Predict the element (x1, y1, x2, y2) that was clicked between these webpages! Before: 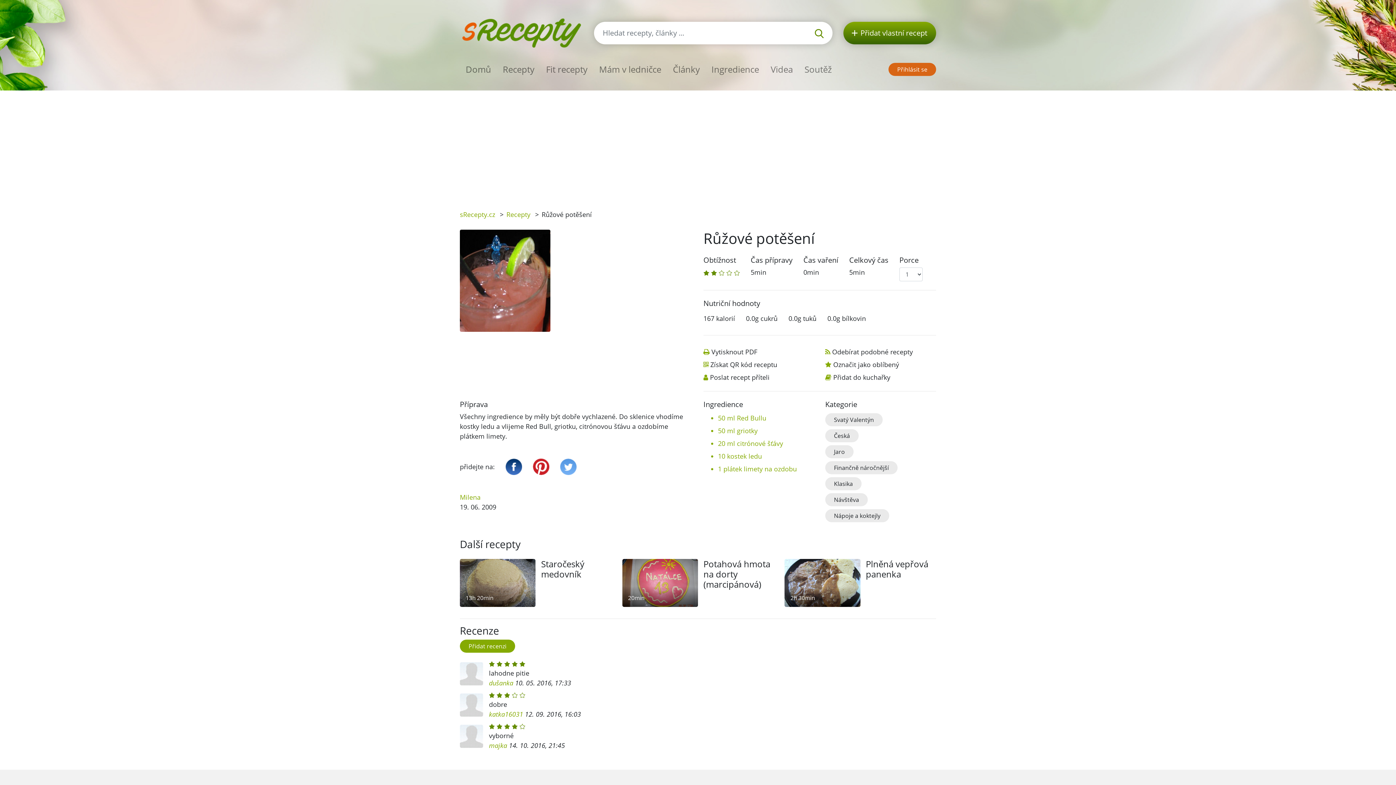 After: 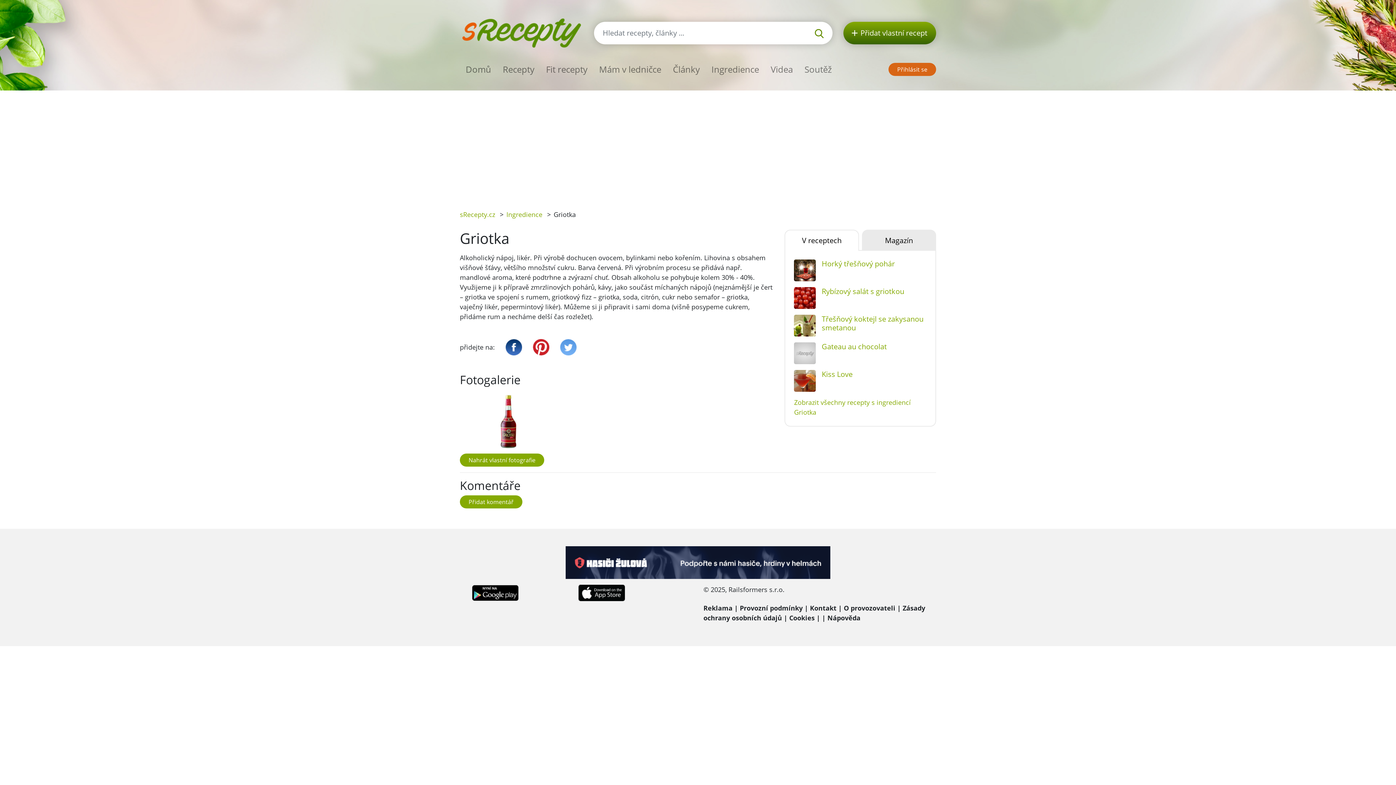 Action: bbox: (718, 426, 757, 435) label: 50 ml griotky